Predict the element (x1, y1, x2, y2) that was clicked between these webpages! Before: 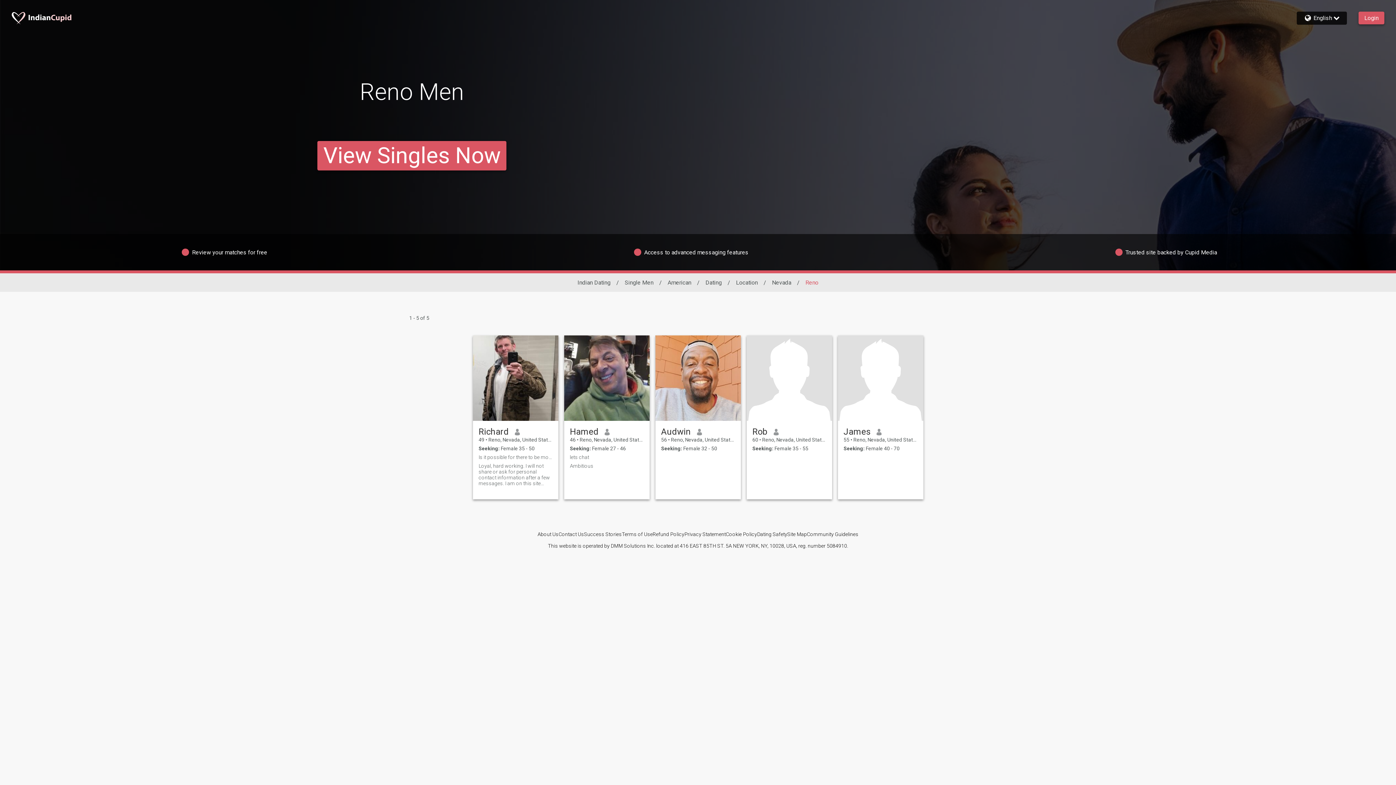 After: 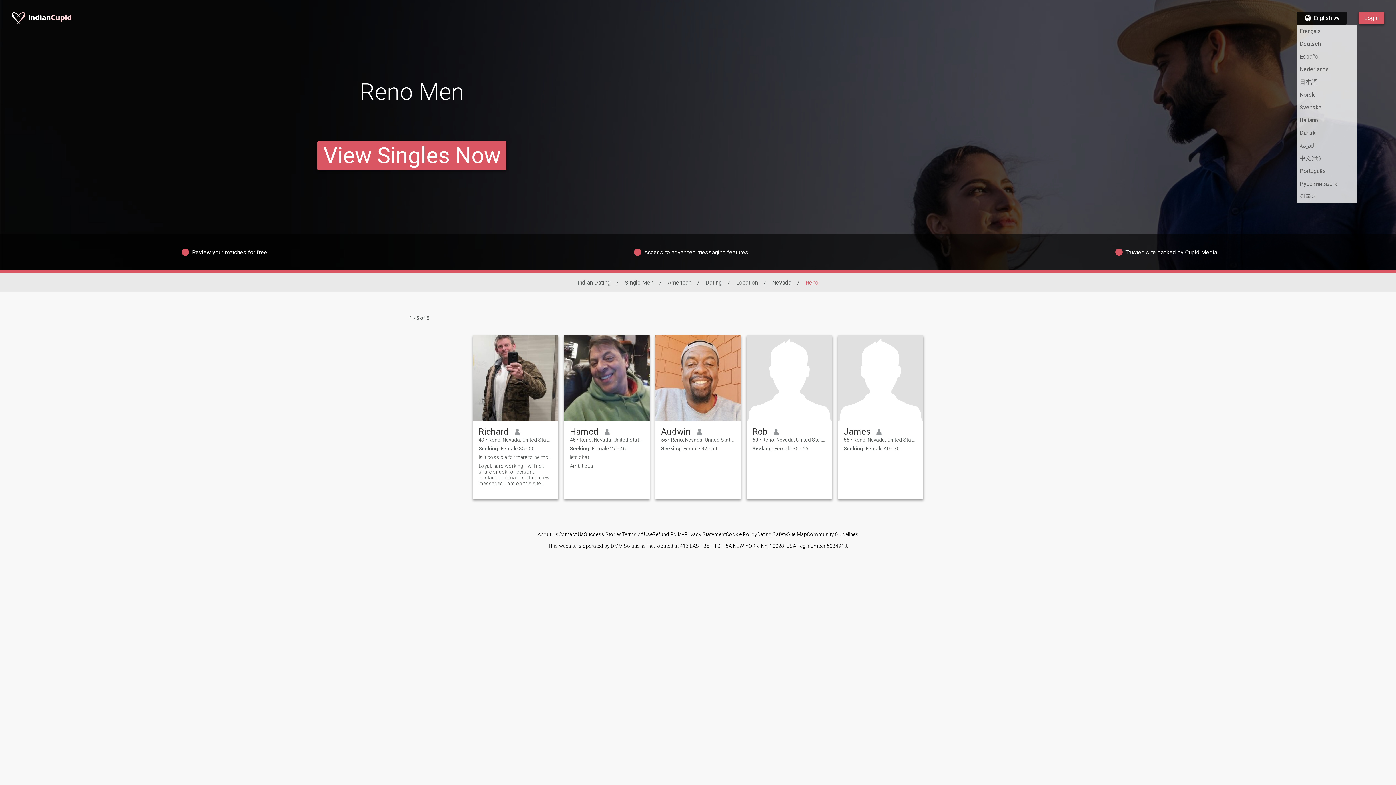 Action: bbox: (1302, 14, 1341, 21) label: English